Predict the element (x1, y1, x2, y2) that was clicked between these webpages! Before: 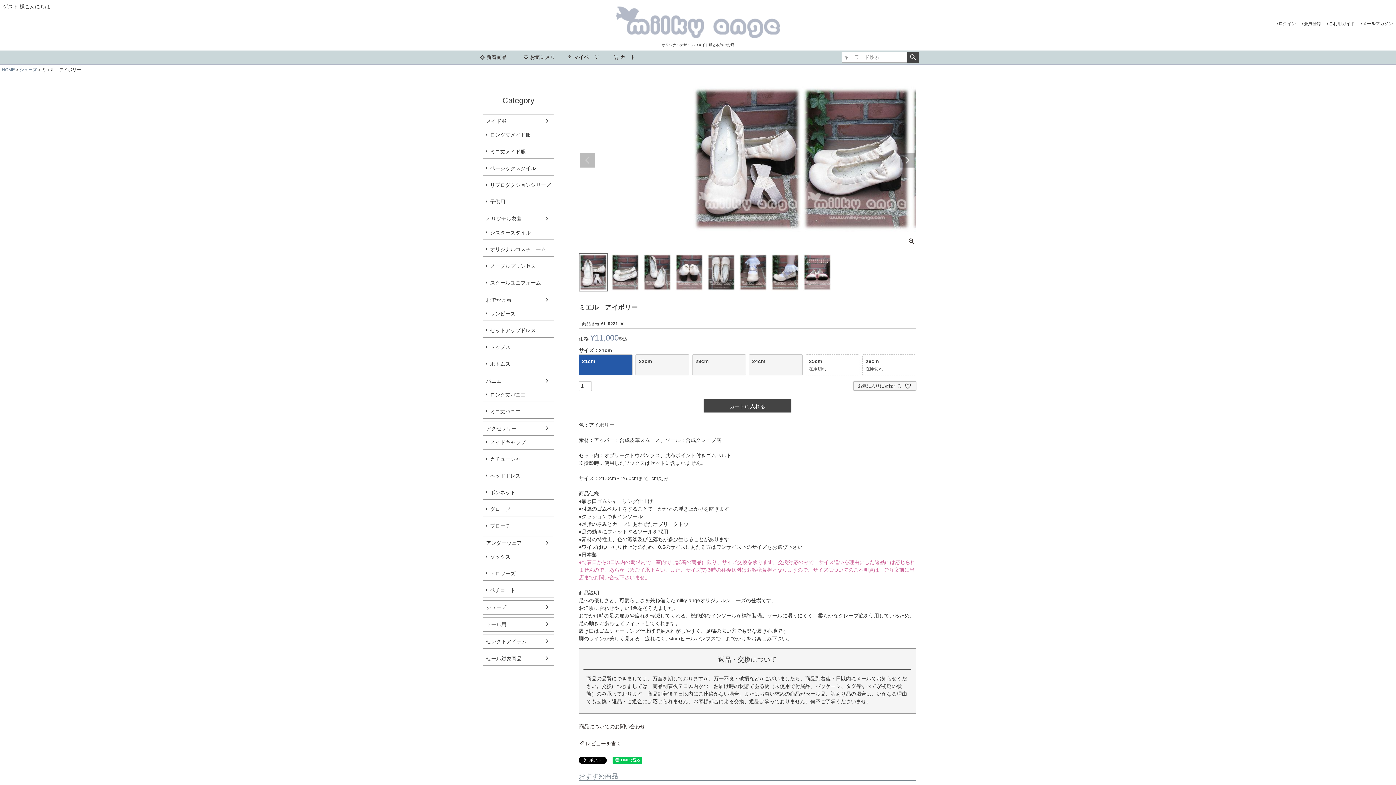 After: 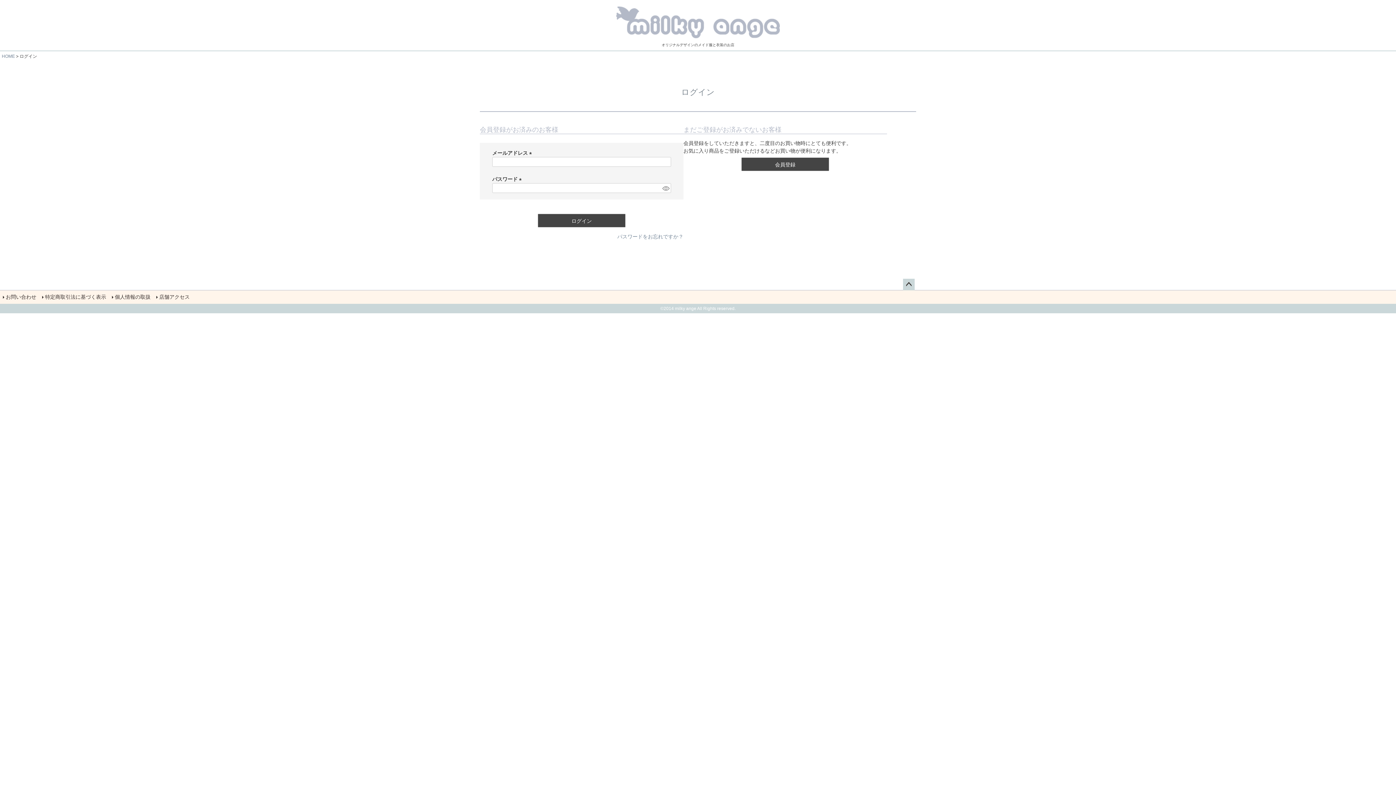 Action: bbox: (564, 50, 602, 64) label: マイページ